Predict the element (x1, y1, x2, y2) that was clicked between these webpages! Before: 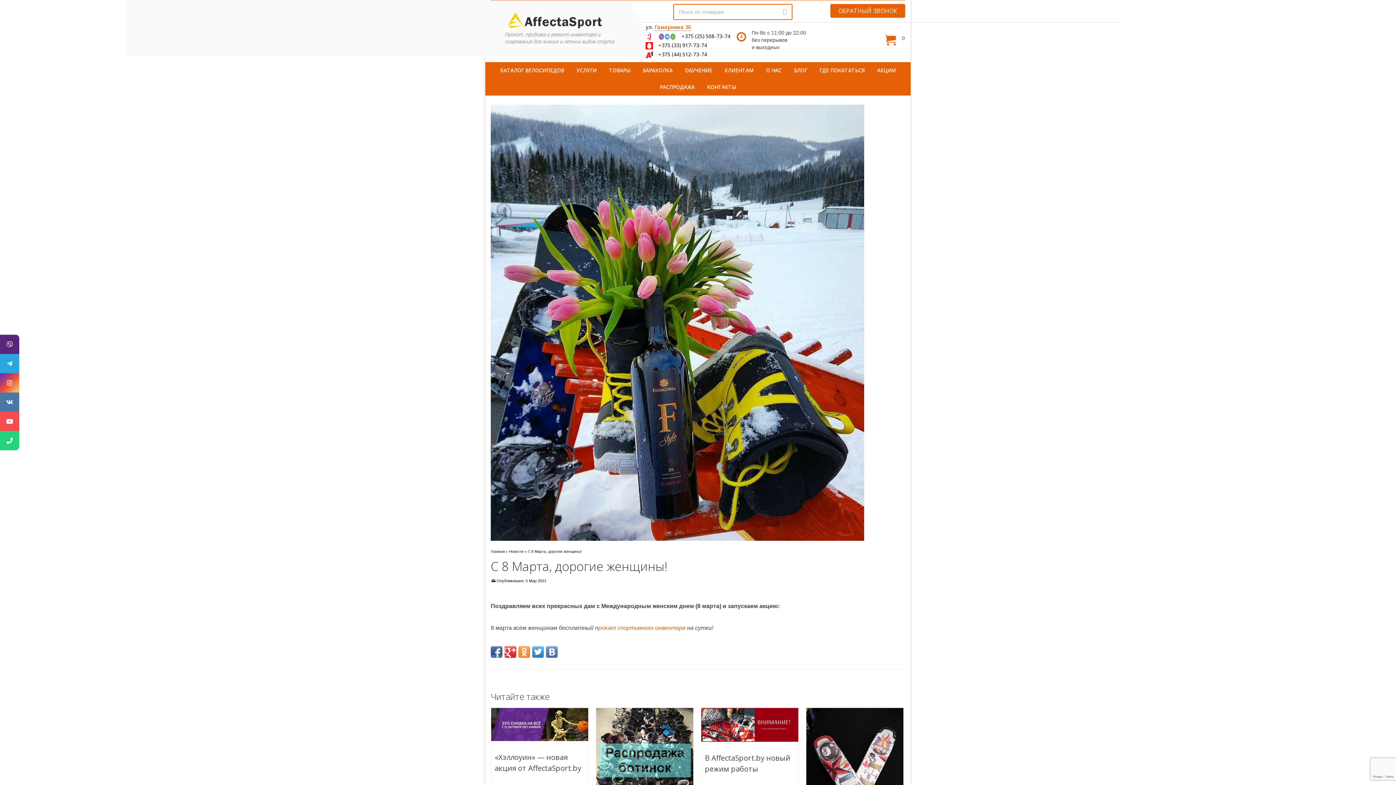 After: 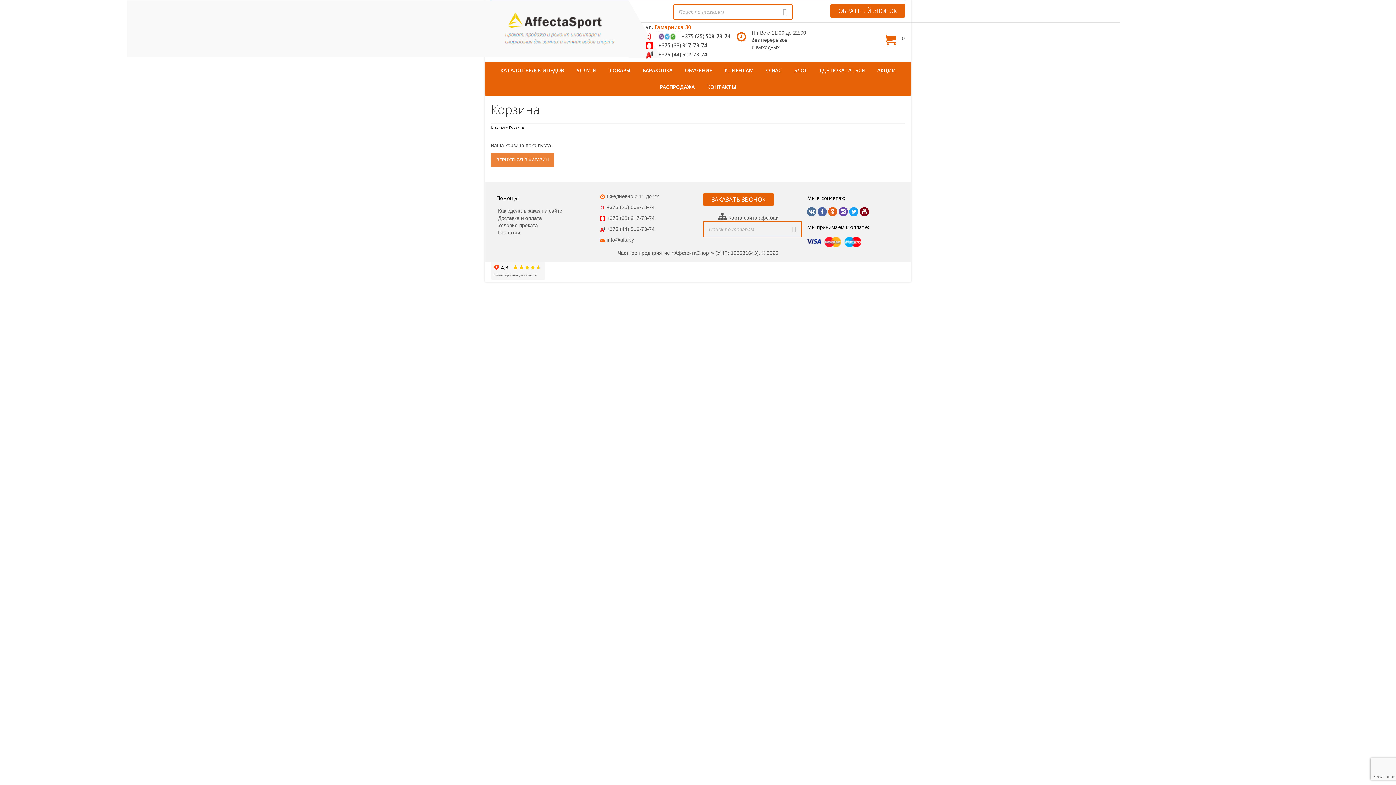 Action: label: 0 bbox: (885, 34, 905, 45)